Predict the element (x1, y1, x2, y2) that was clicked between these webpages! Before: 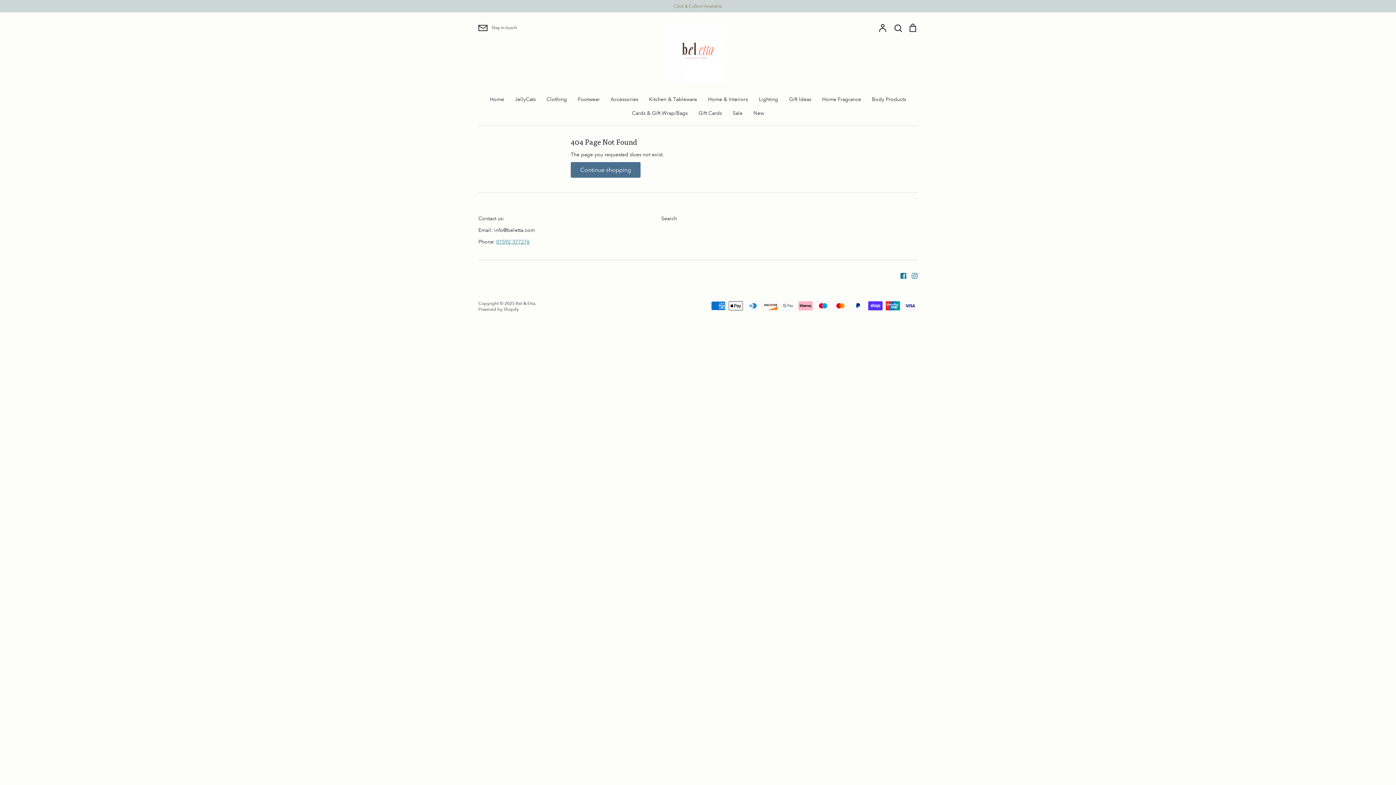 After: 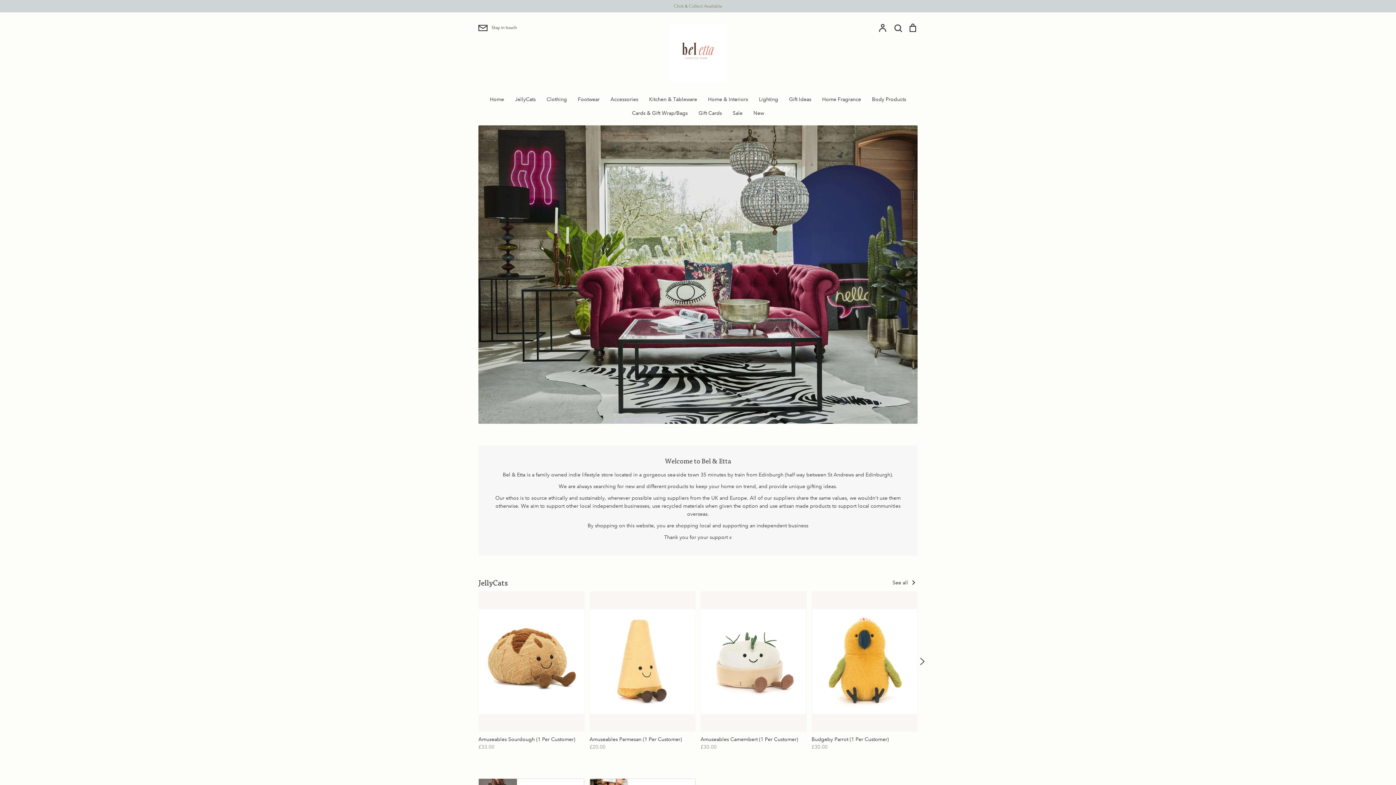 Action: bbox: (669, 23, 727, 81)